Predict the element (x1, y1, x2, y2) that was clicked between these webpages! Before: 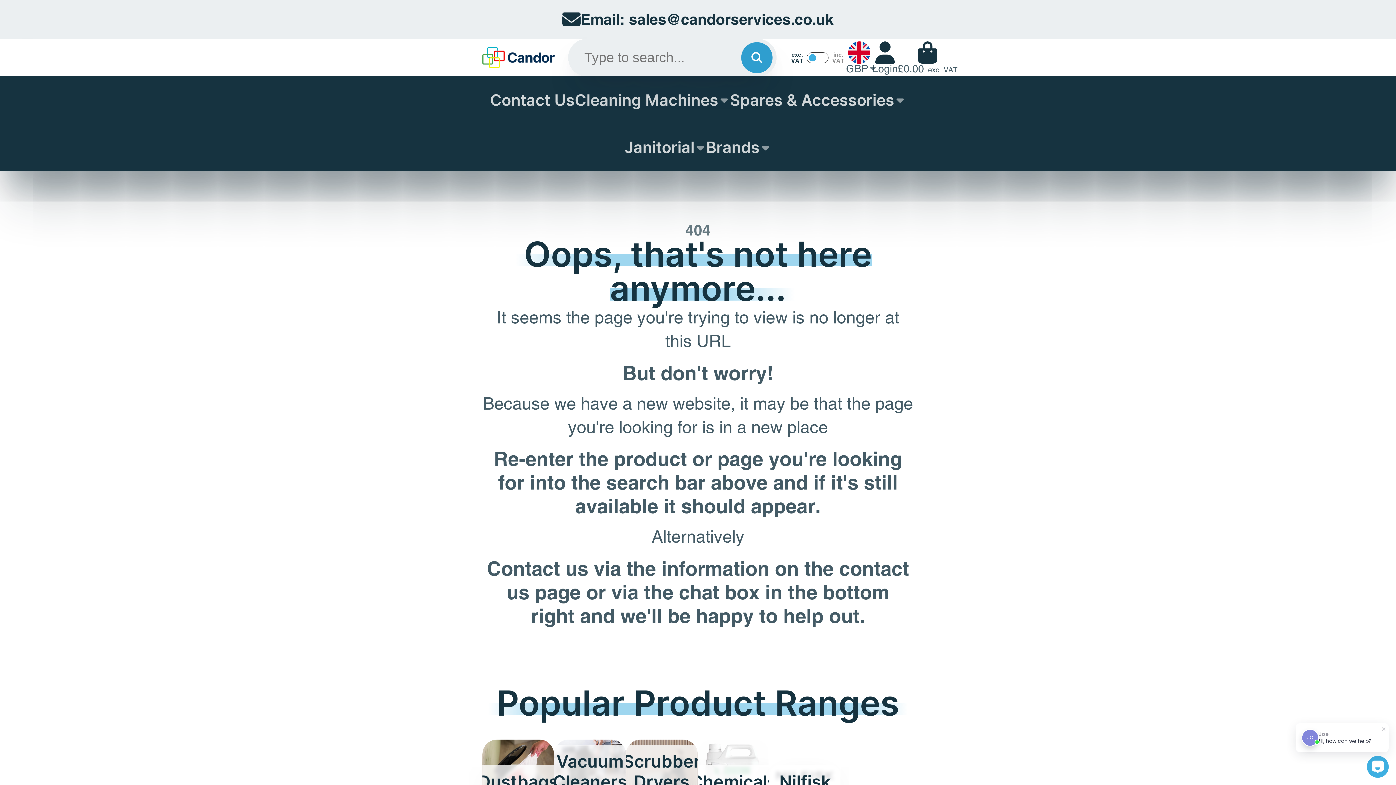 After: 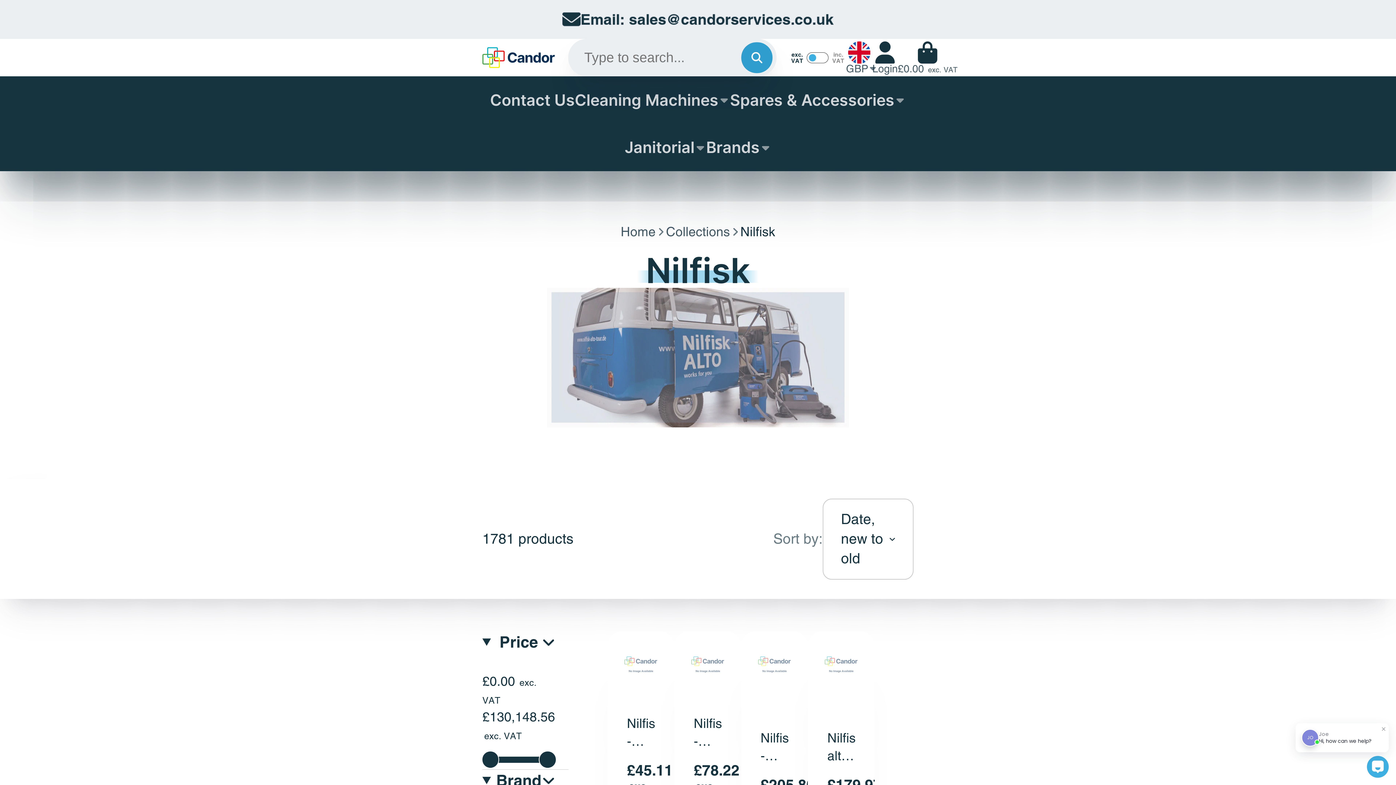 Action: label: Nilfisk bbox: (769, 740, 841, 811)